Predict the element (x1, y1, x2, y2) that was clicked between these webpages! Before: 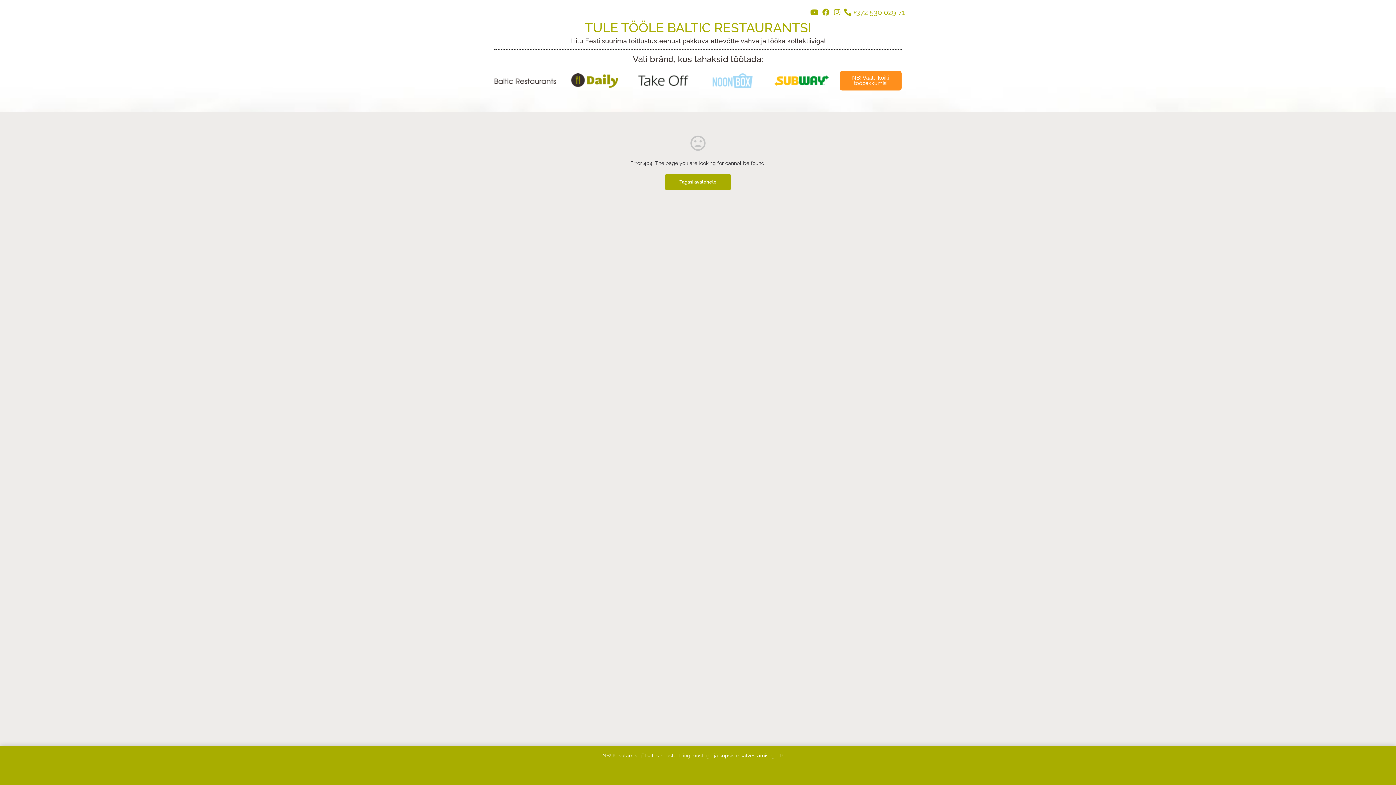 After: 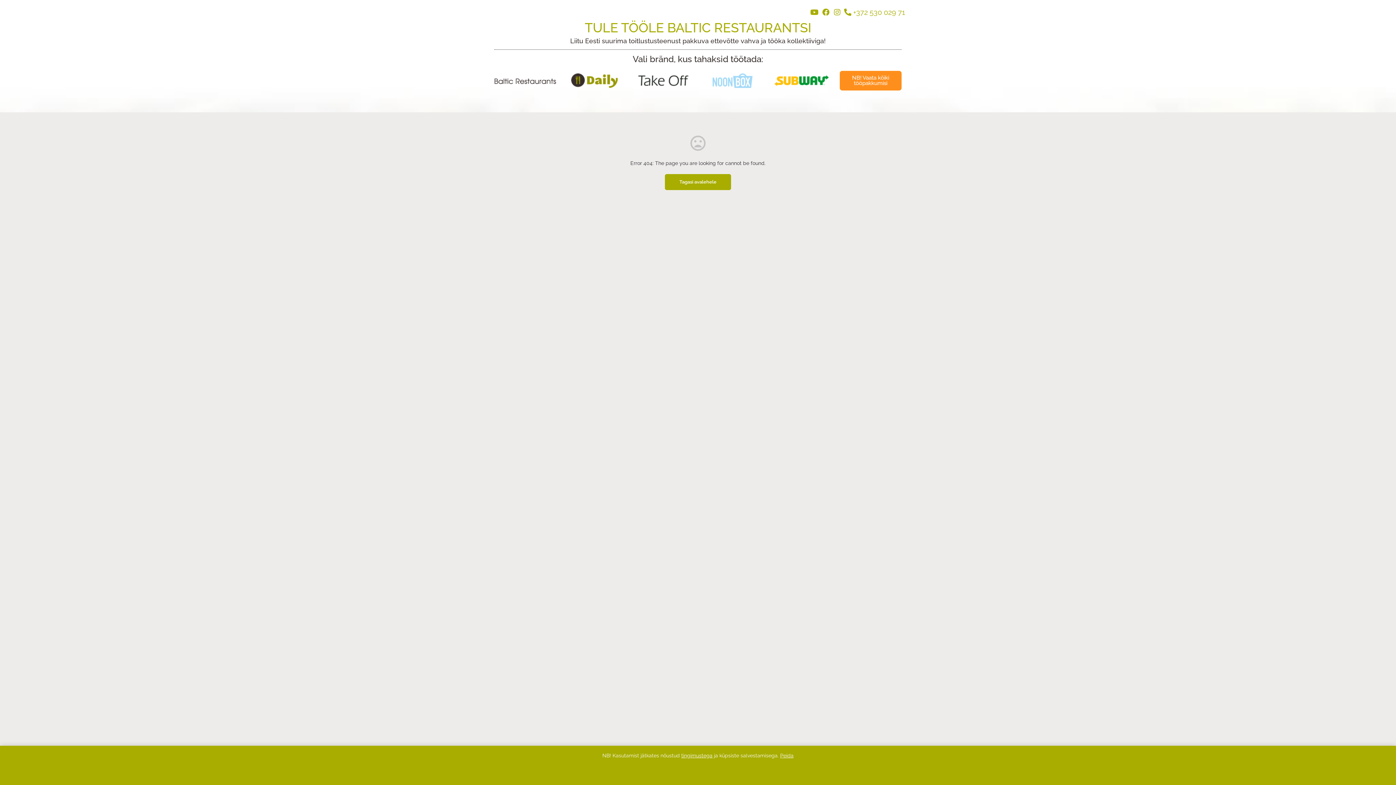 Action: bbox: (842, 7, 905, 17) label: +372 530 029 71